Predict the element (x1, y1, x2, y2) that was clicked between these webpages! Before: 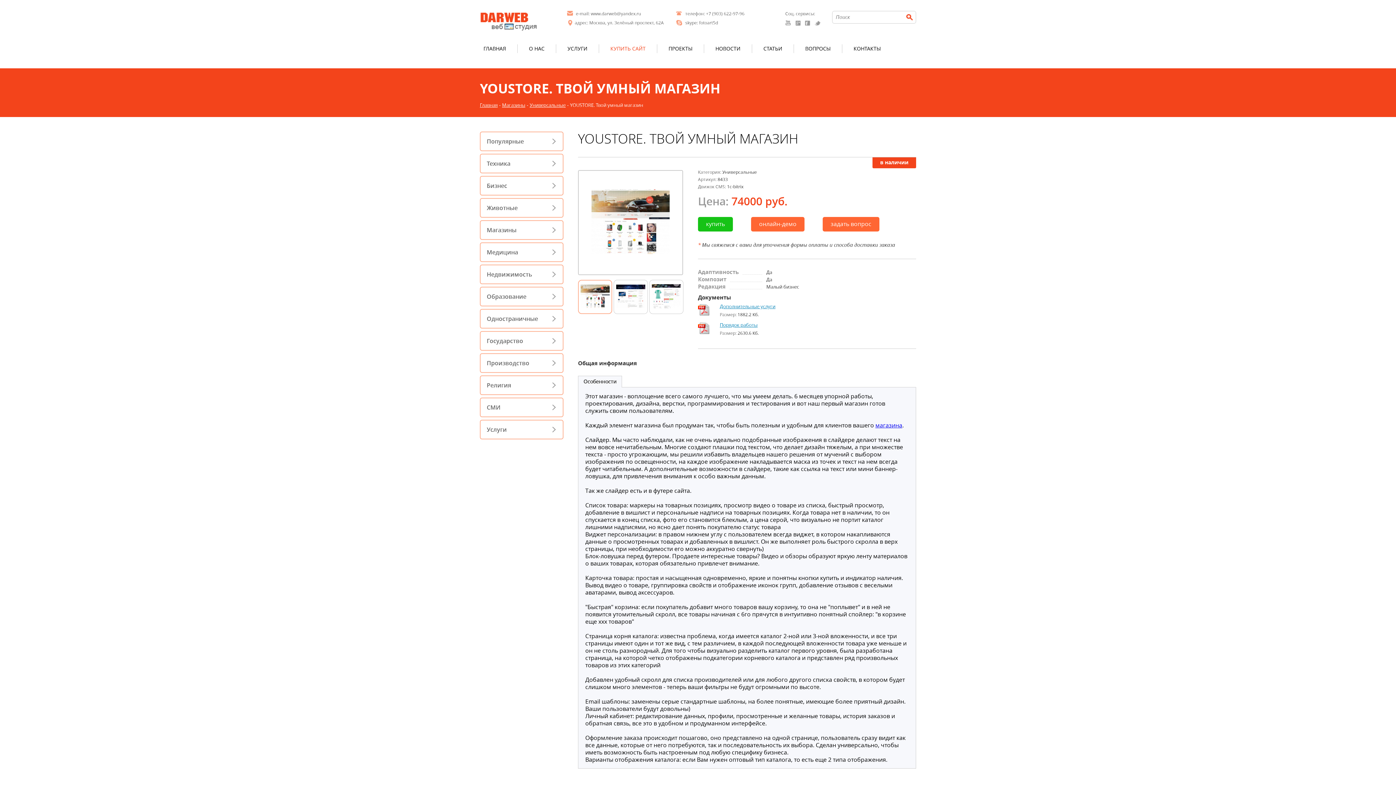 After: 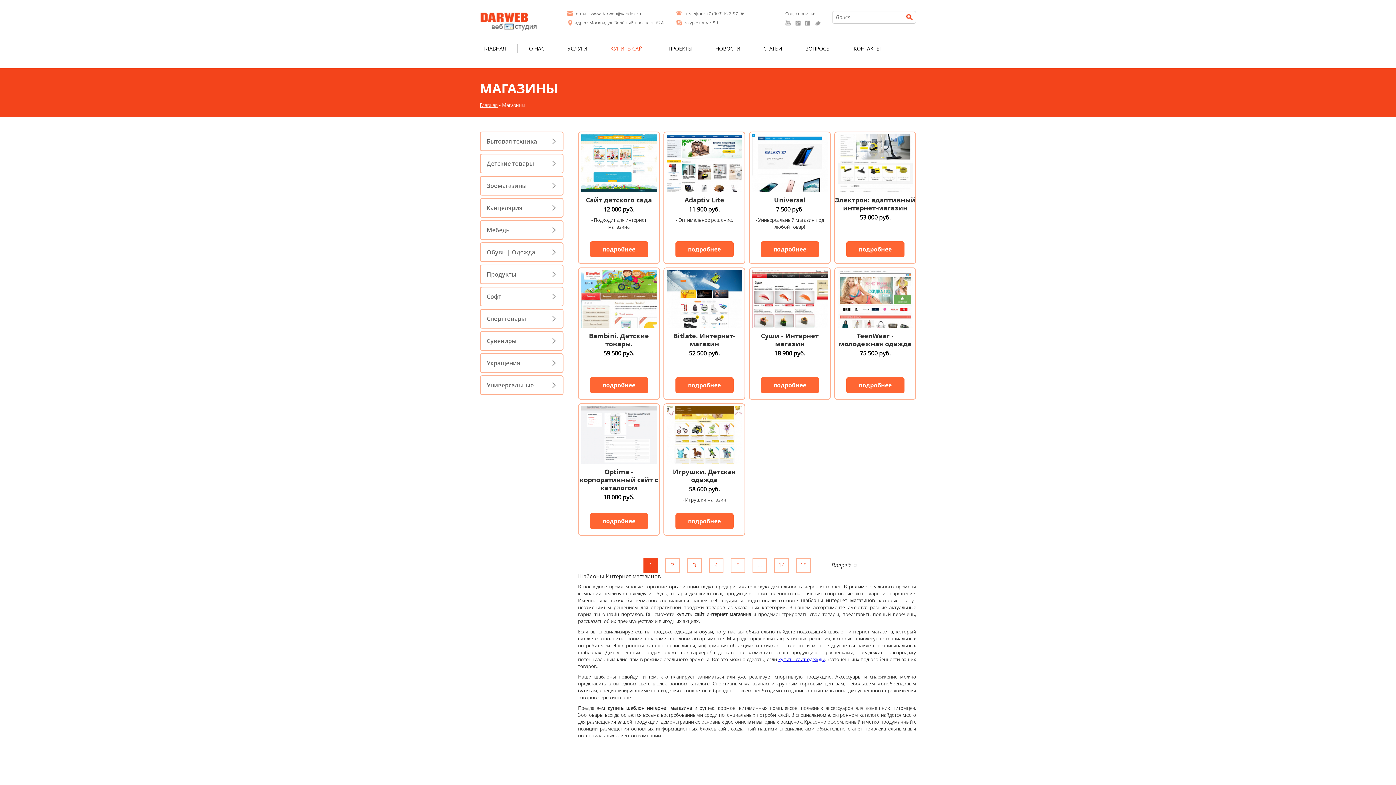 Action: label: магазина bbox: (875, 421, 902, 429)